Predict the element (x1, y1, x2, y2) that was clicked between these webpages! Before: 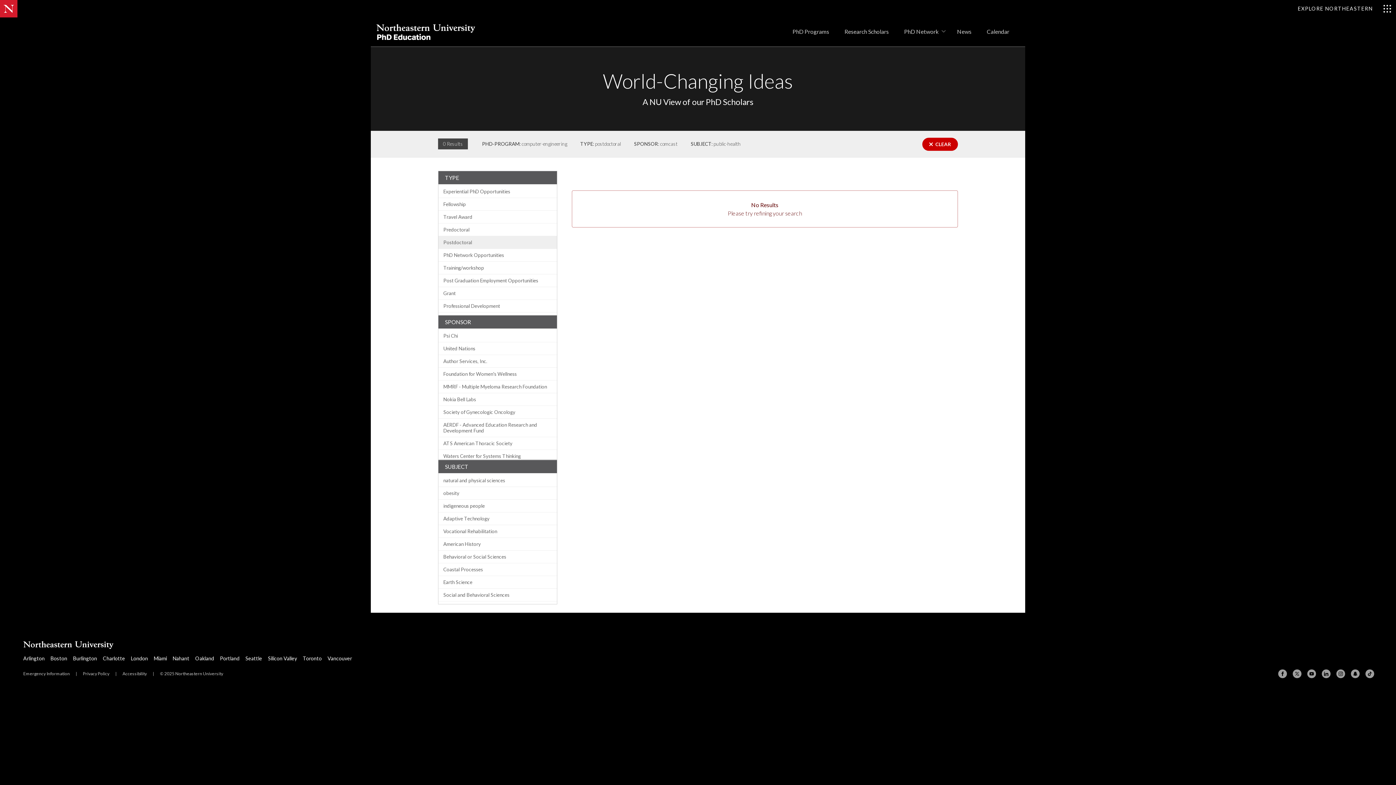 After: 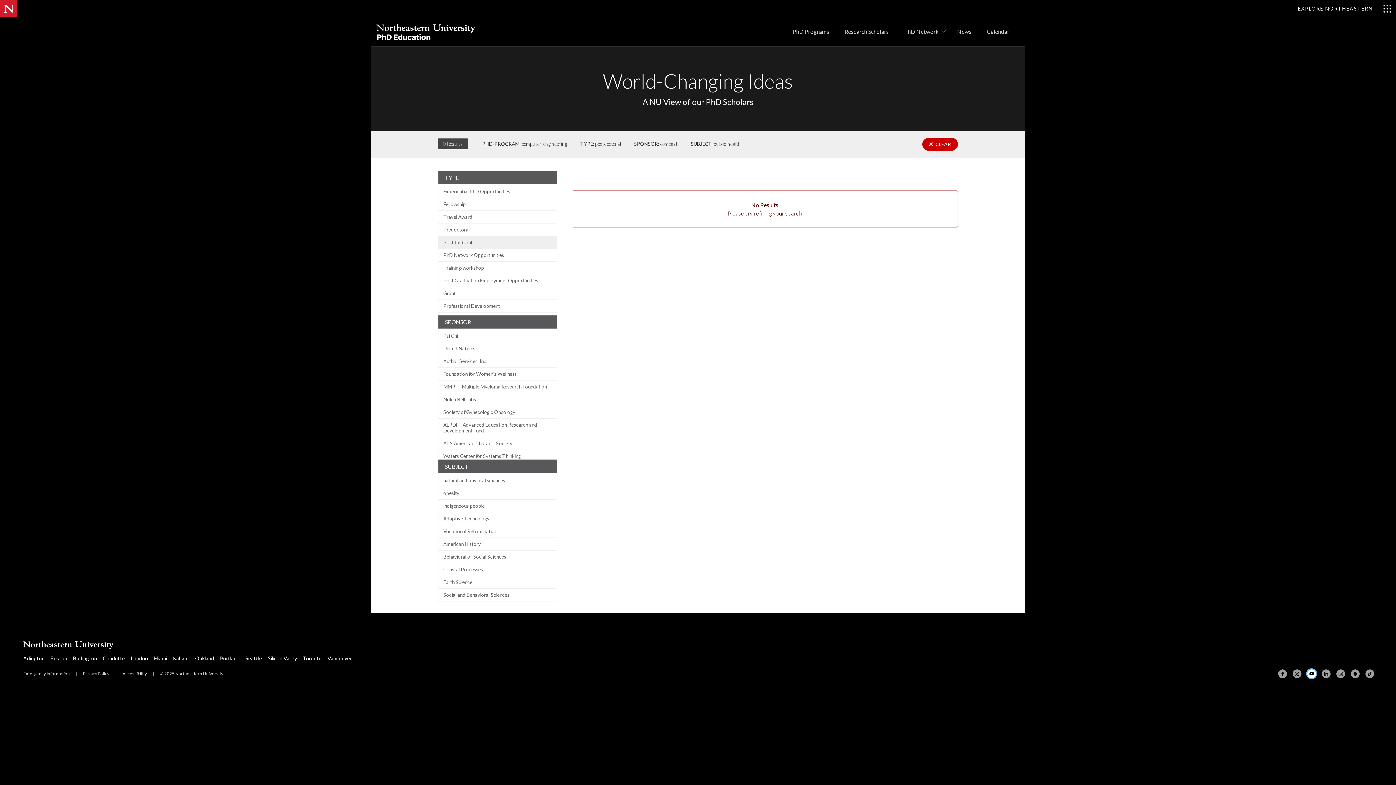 Action: label: YouTube bbox: (1307, 669, 1316, 678)